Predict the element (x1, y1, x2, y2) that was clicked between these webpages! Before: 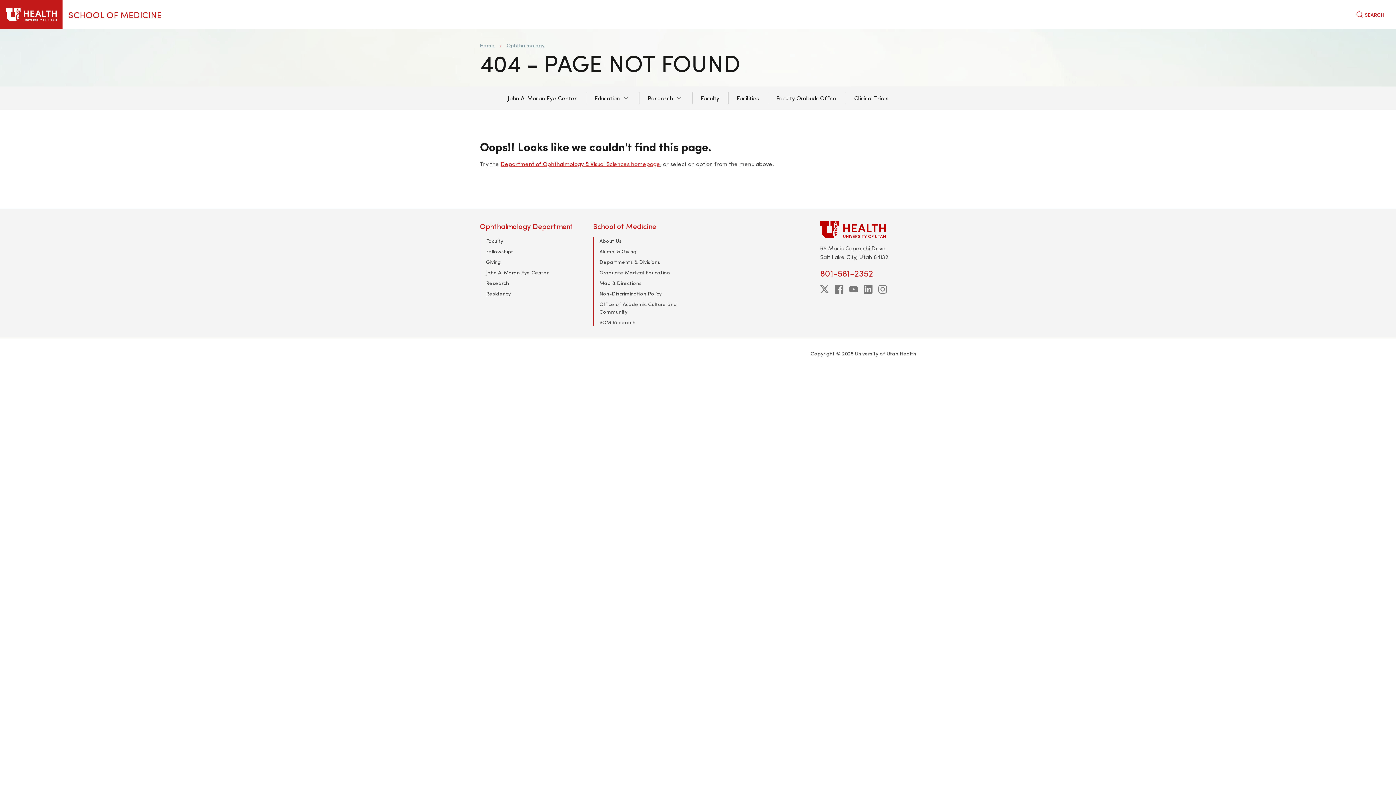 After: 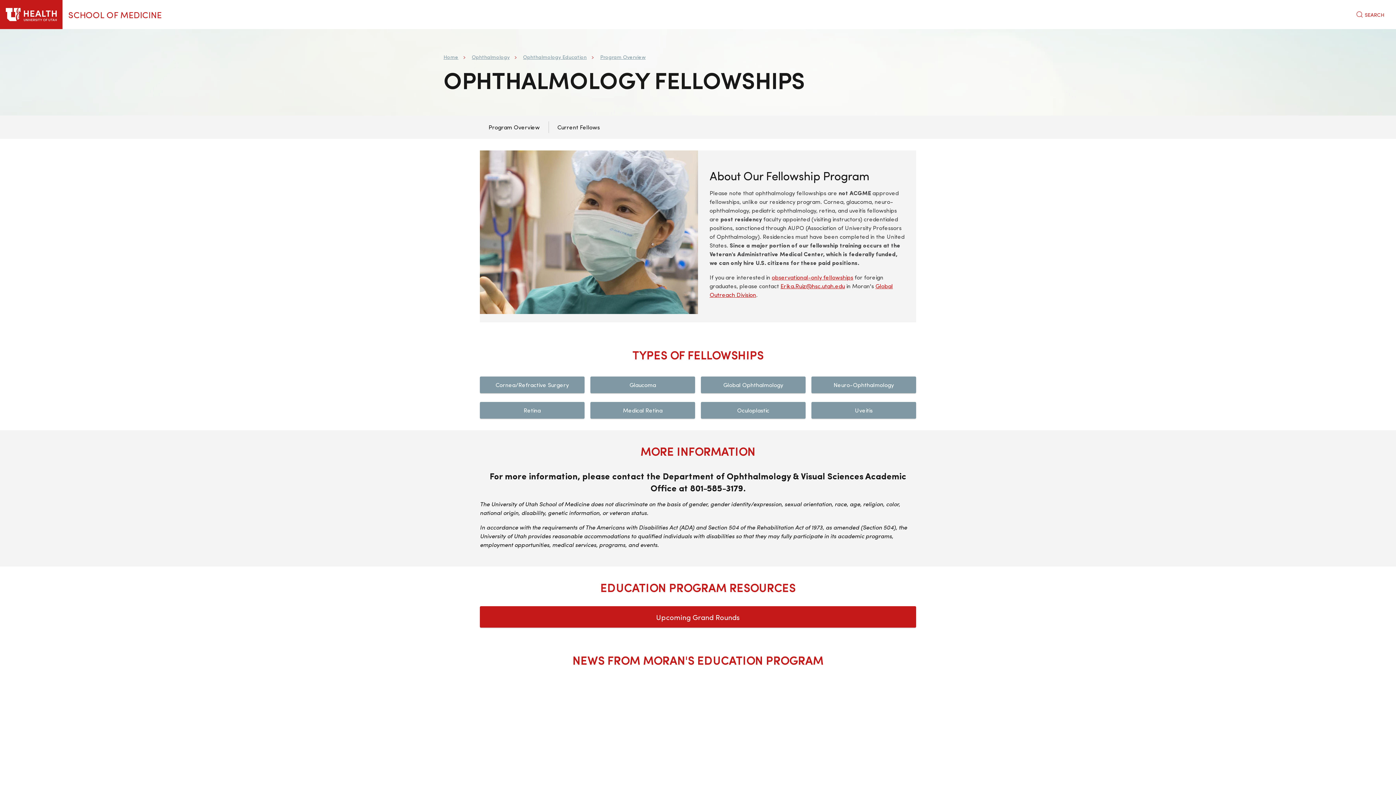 Action: bbox: (486, 248, 513, 254) label: Fellowships